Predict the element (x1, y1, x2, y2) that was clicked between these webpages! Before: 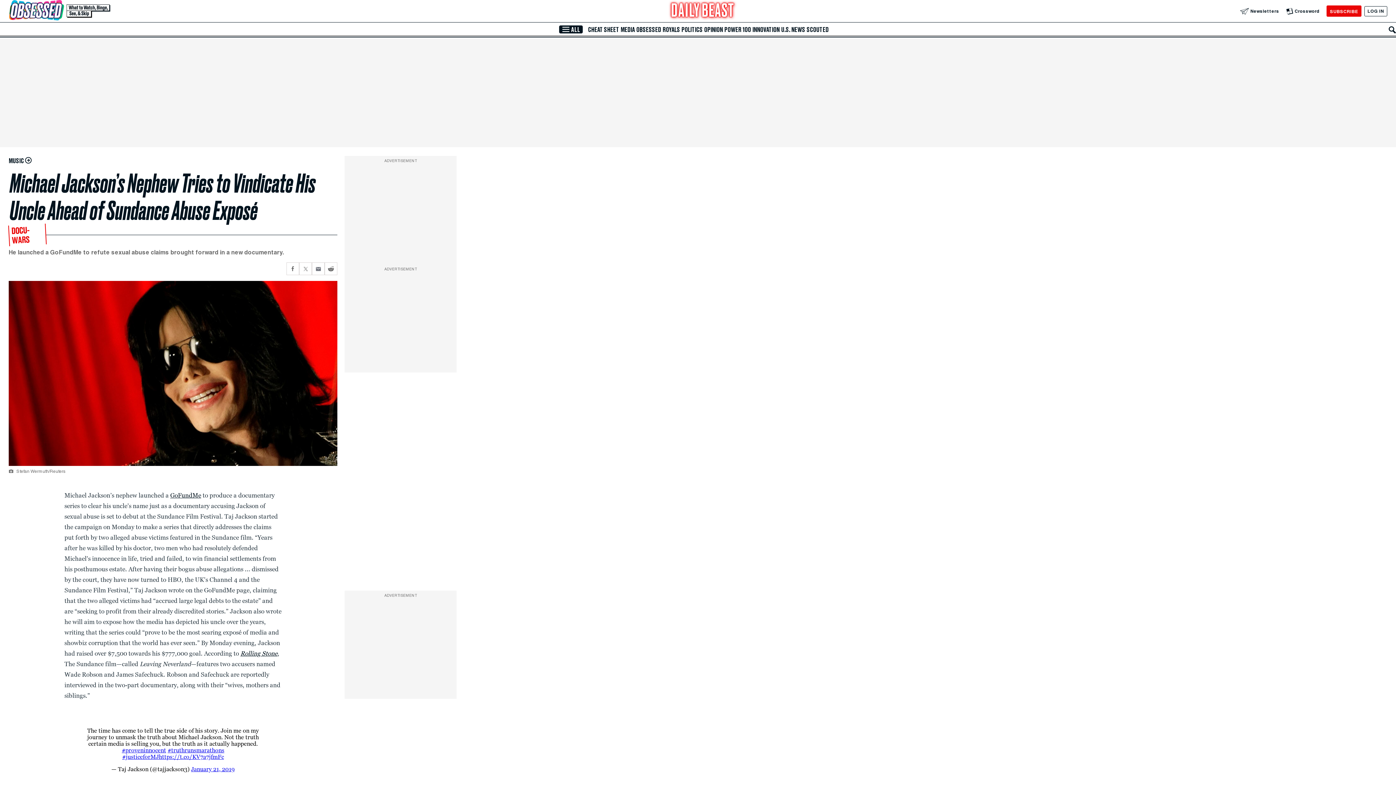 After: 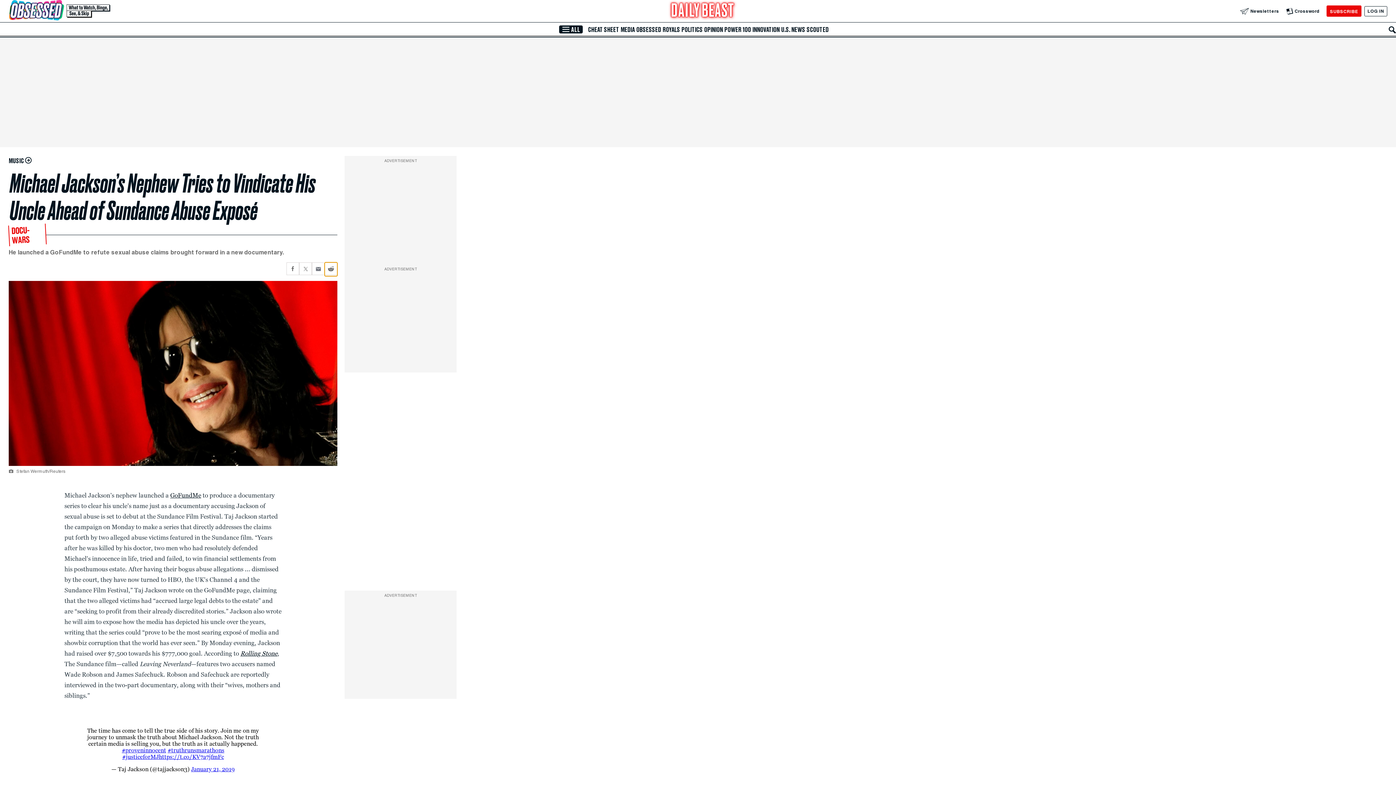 Action: bbox: (324, 262, 337, 275) label: Share current article via Reddit